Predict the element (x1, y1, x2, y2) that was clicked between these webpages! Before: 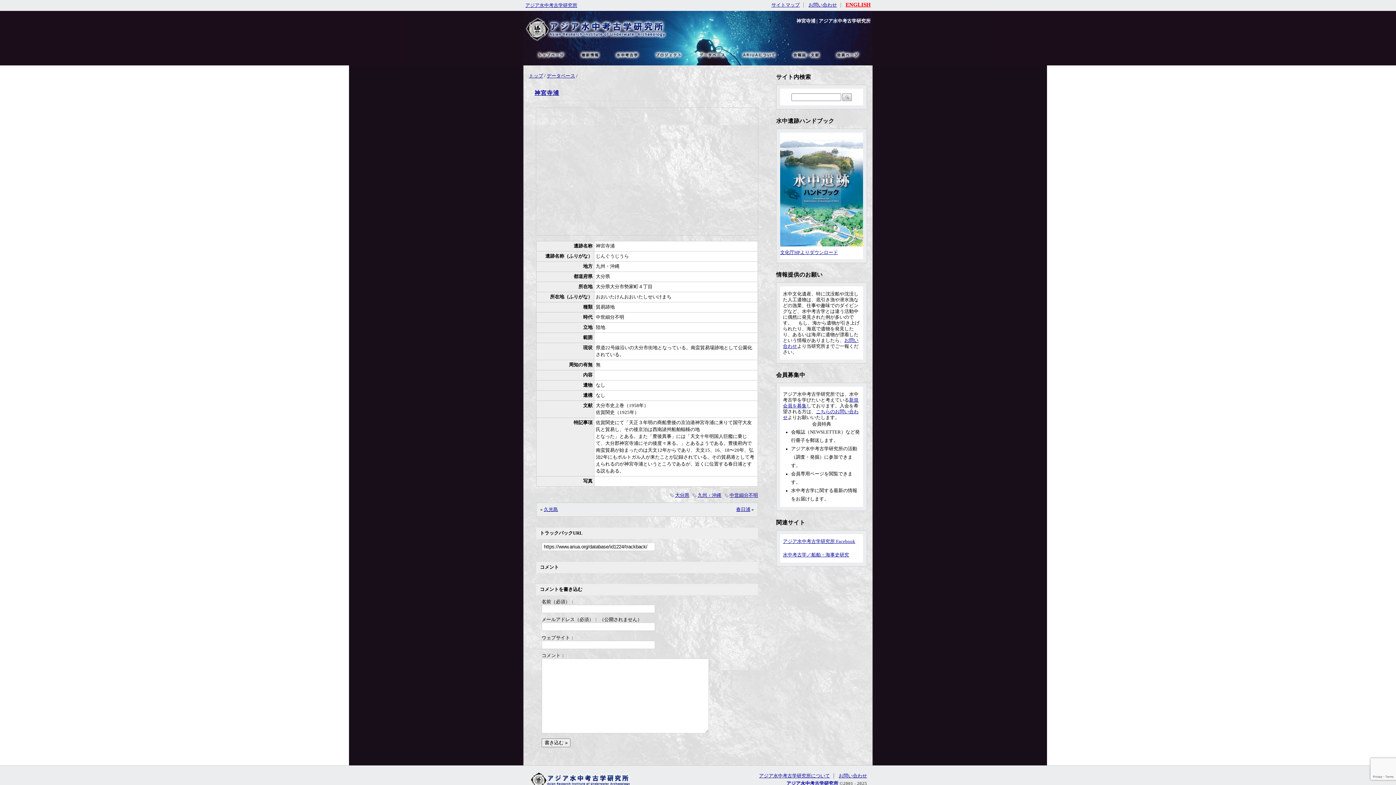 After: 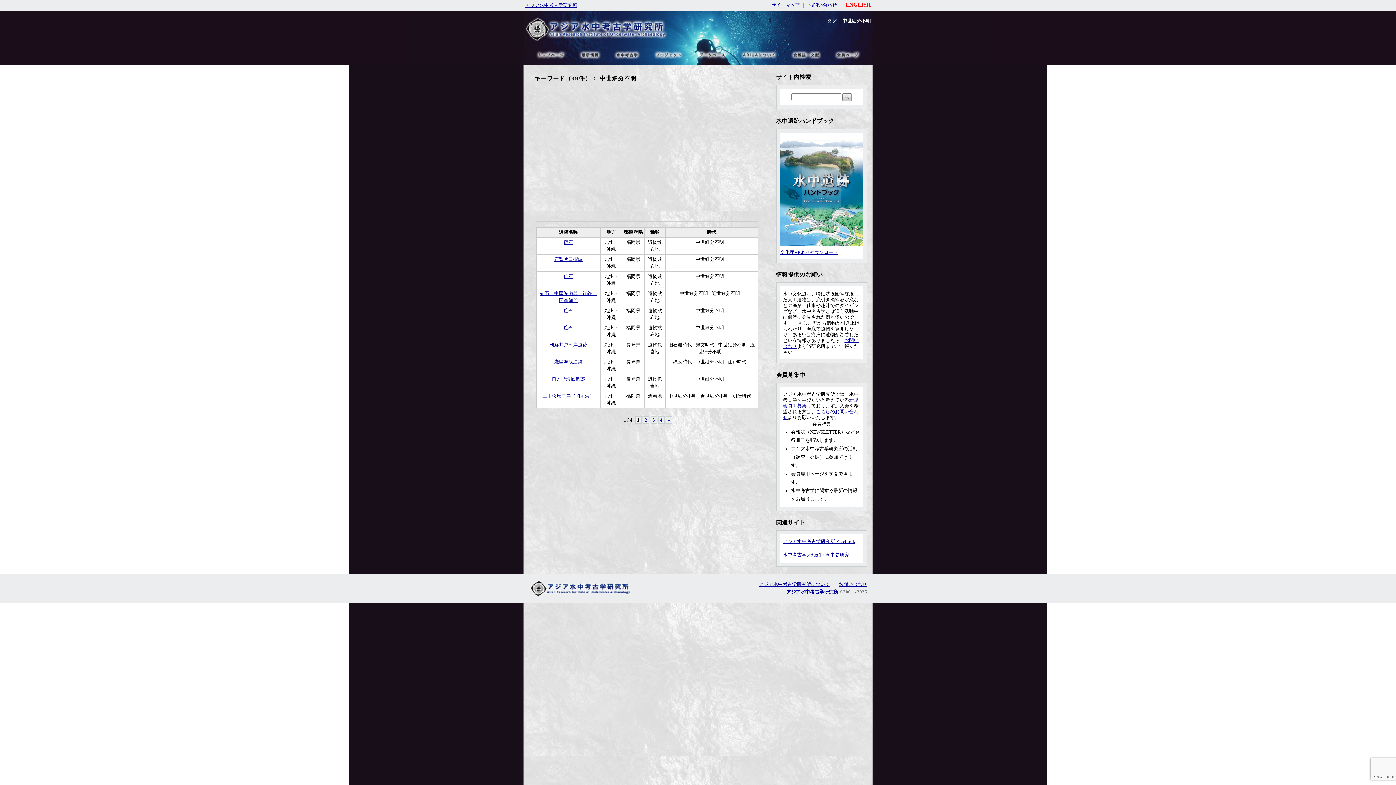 Action: label: 中世細分不明 bbox: (729, 493, 758, 498)